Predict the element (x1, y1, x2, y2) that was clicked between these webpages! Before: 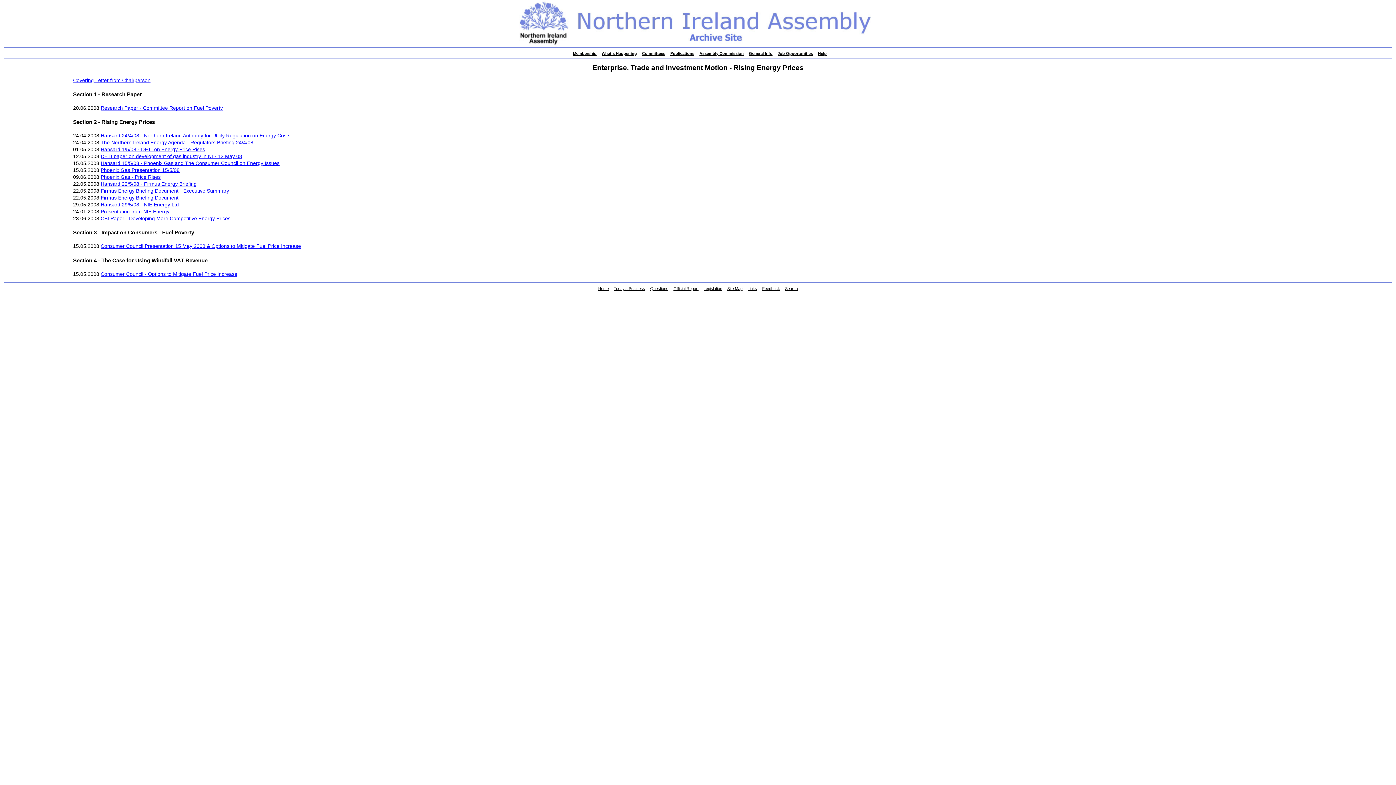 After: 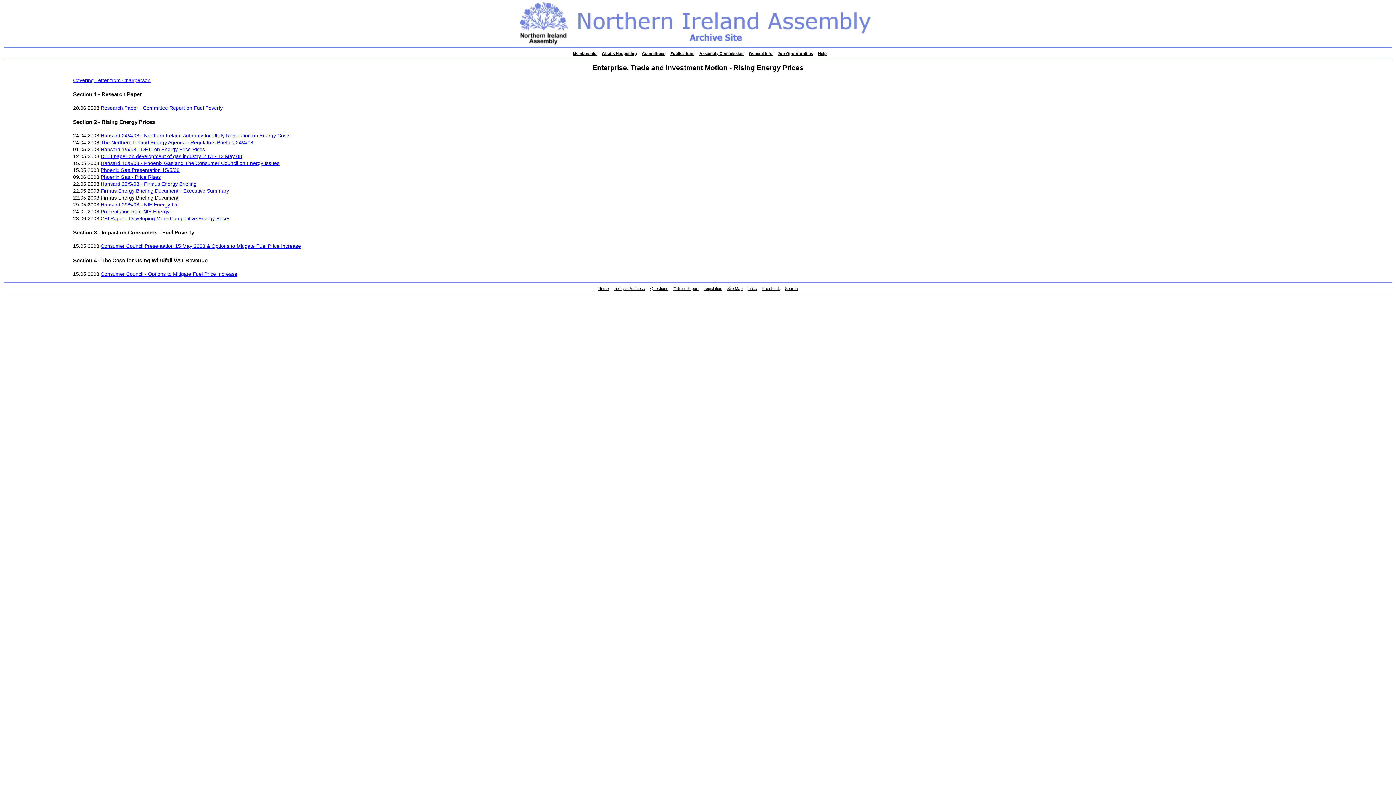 Action: bbox: (100, 195, 178, 200) label: Firmus Energy Briefing Document